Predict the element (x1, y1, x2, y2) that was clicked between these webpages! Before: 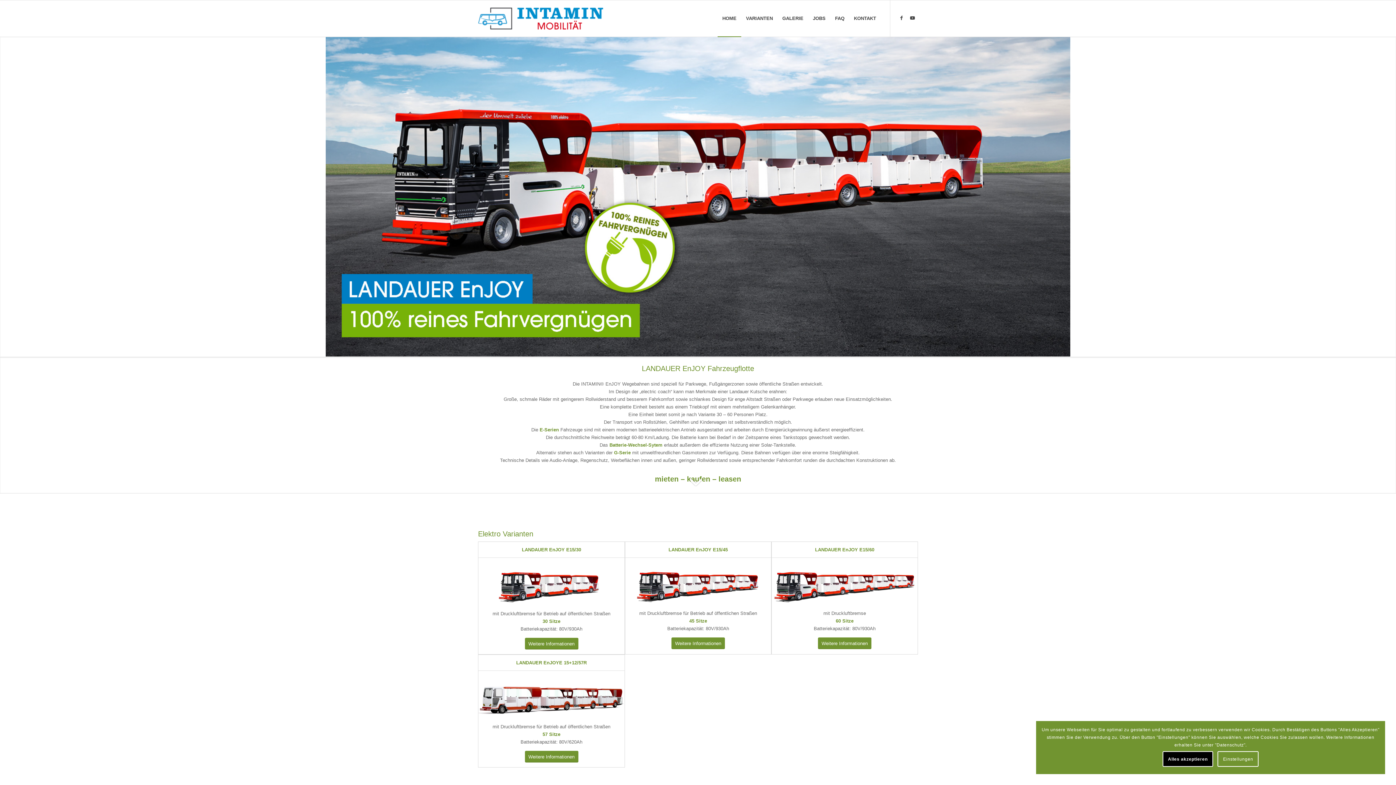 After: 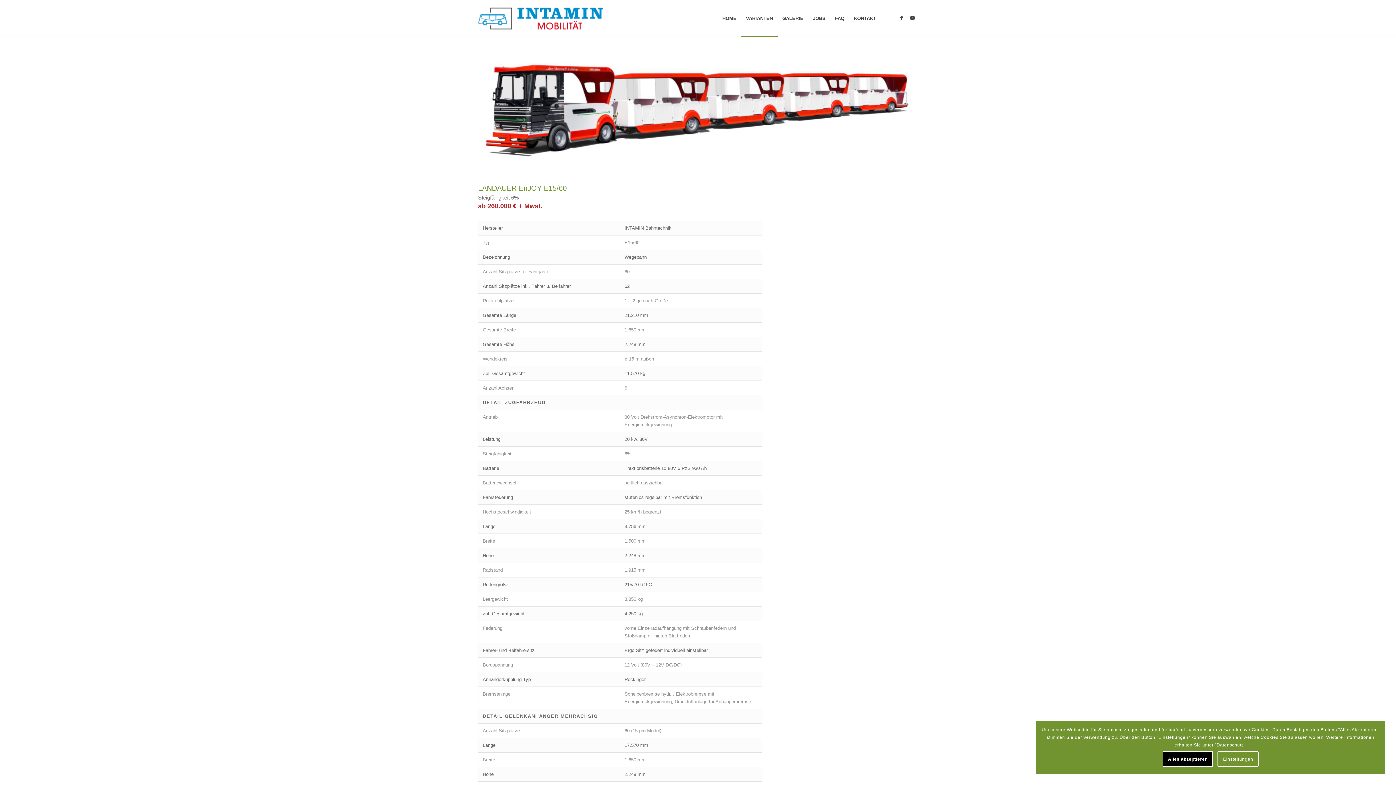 Action: label: Weitere Informationen bbox: (818, 637, 871, 649)